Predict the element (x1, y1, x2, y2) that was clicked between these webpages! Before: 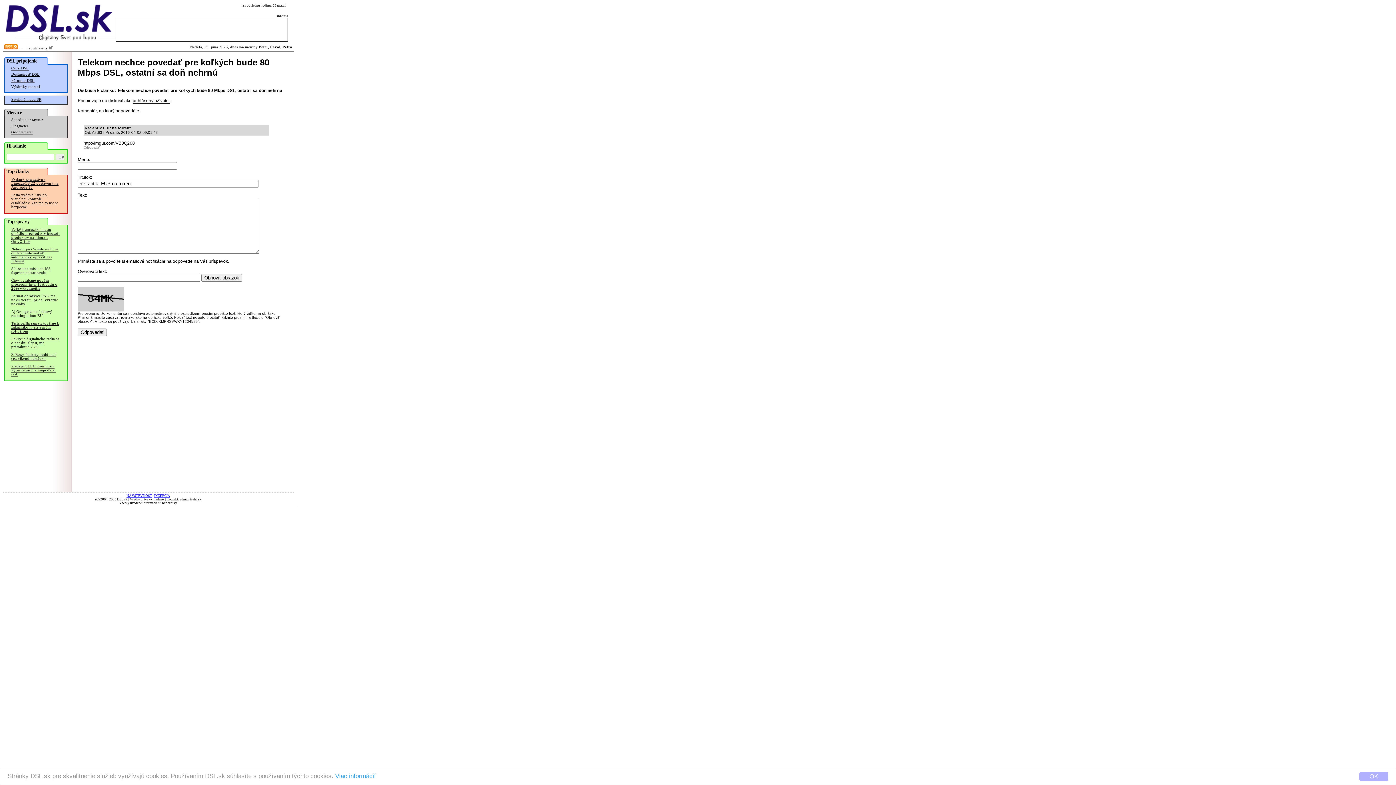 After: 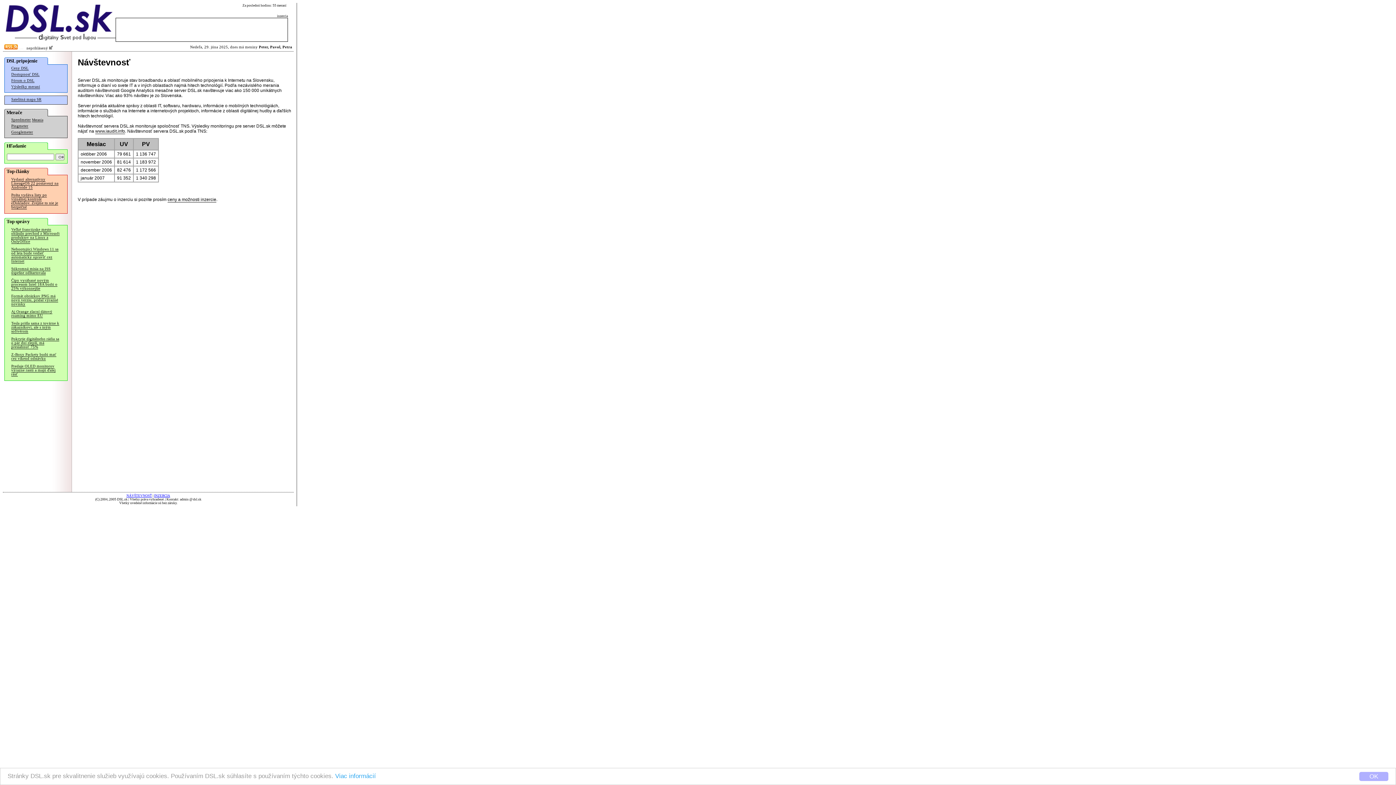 Action: bbox: (126, 494, 152, 497) label: NÁVŠTEVNOSŤ